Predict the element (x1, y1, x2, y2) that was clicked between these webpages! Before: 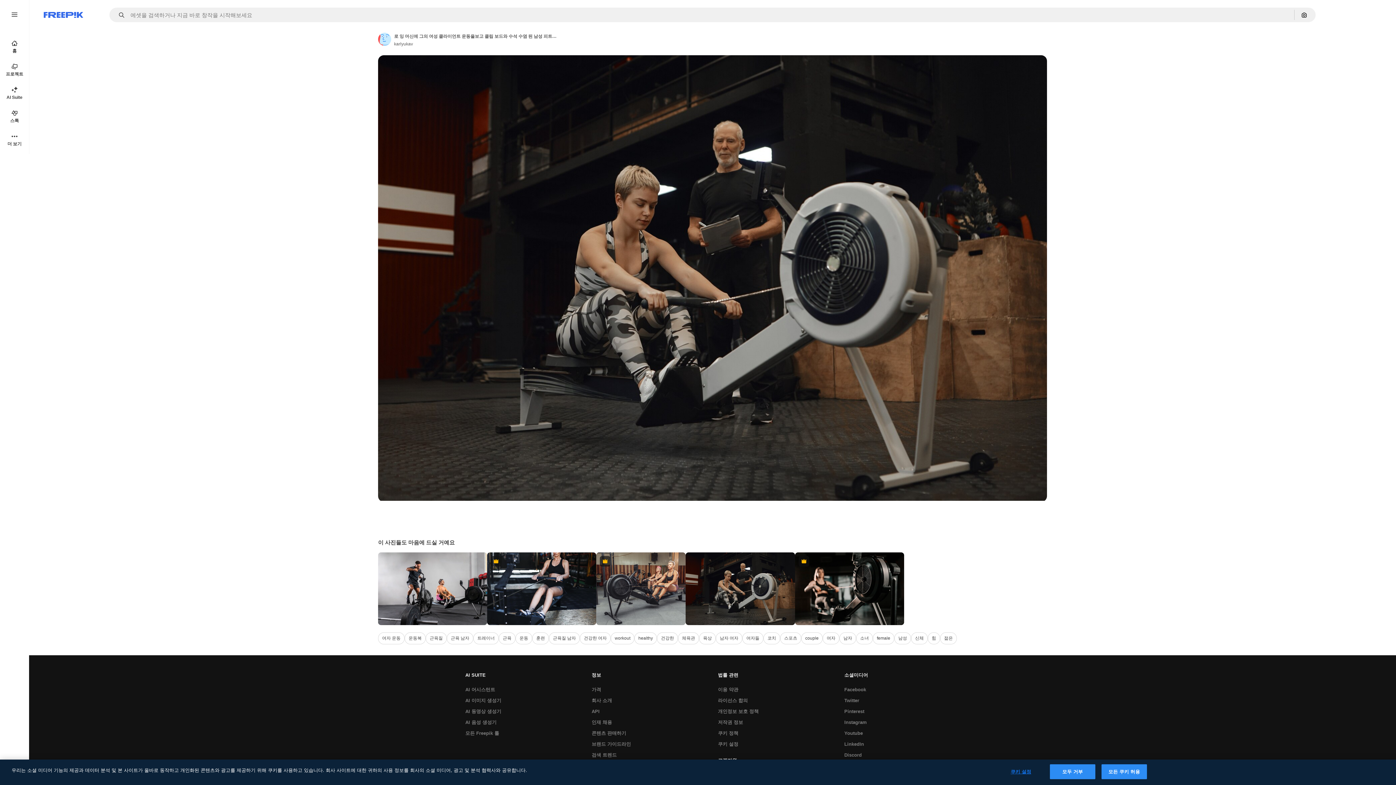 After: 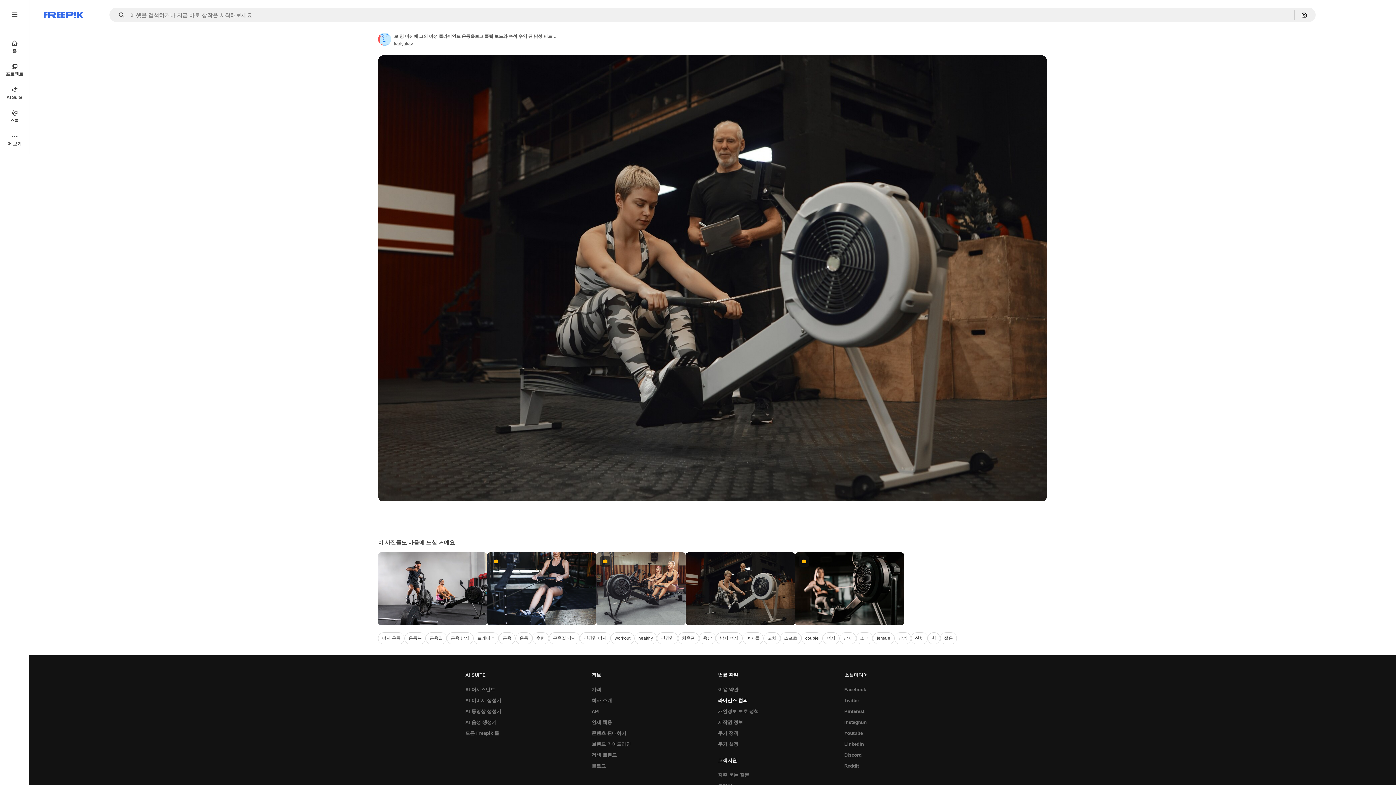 Action: bbox: (714, 695, 751, 706) label: 라이선스 합의